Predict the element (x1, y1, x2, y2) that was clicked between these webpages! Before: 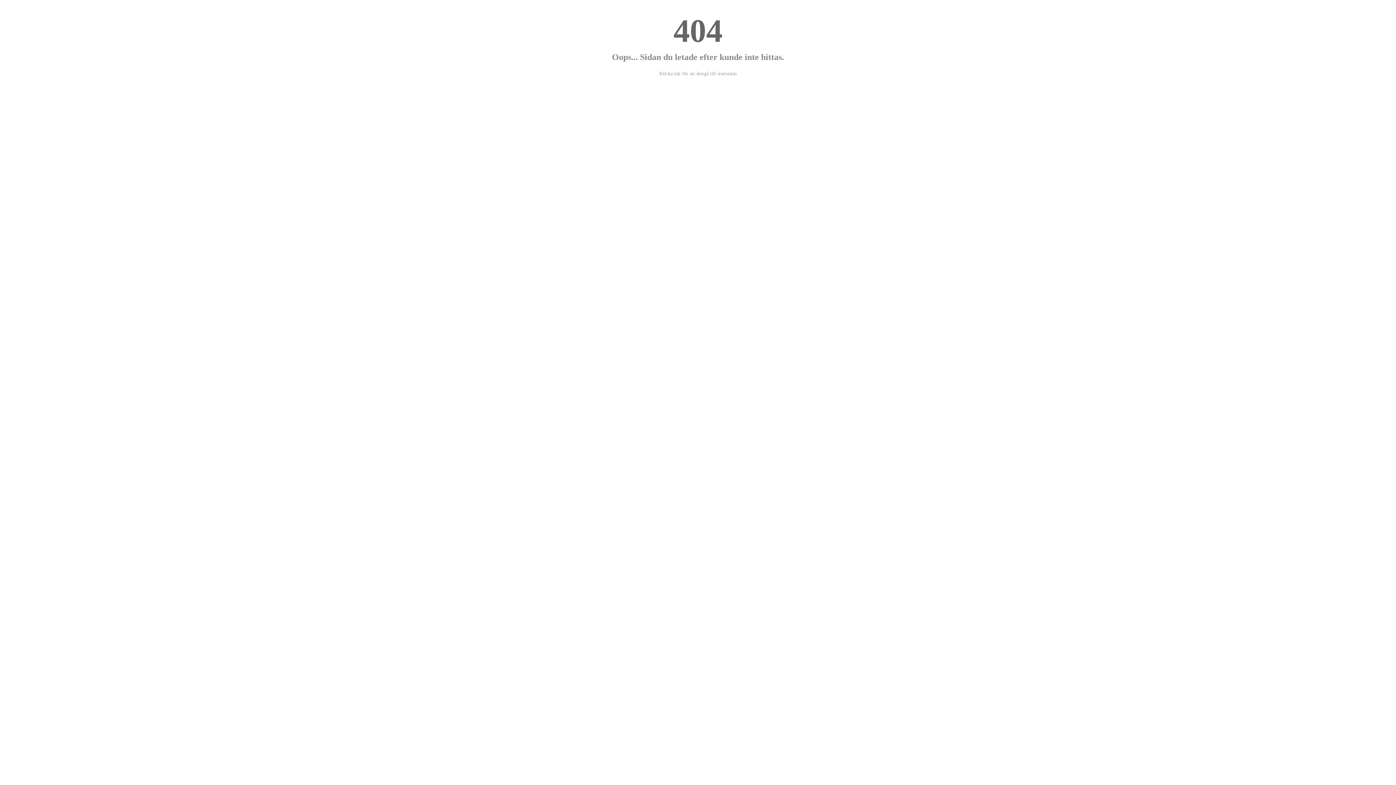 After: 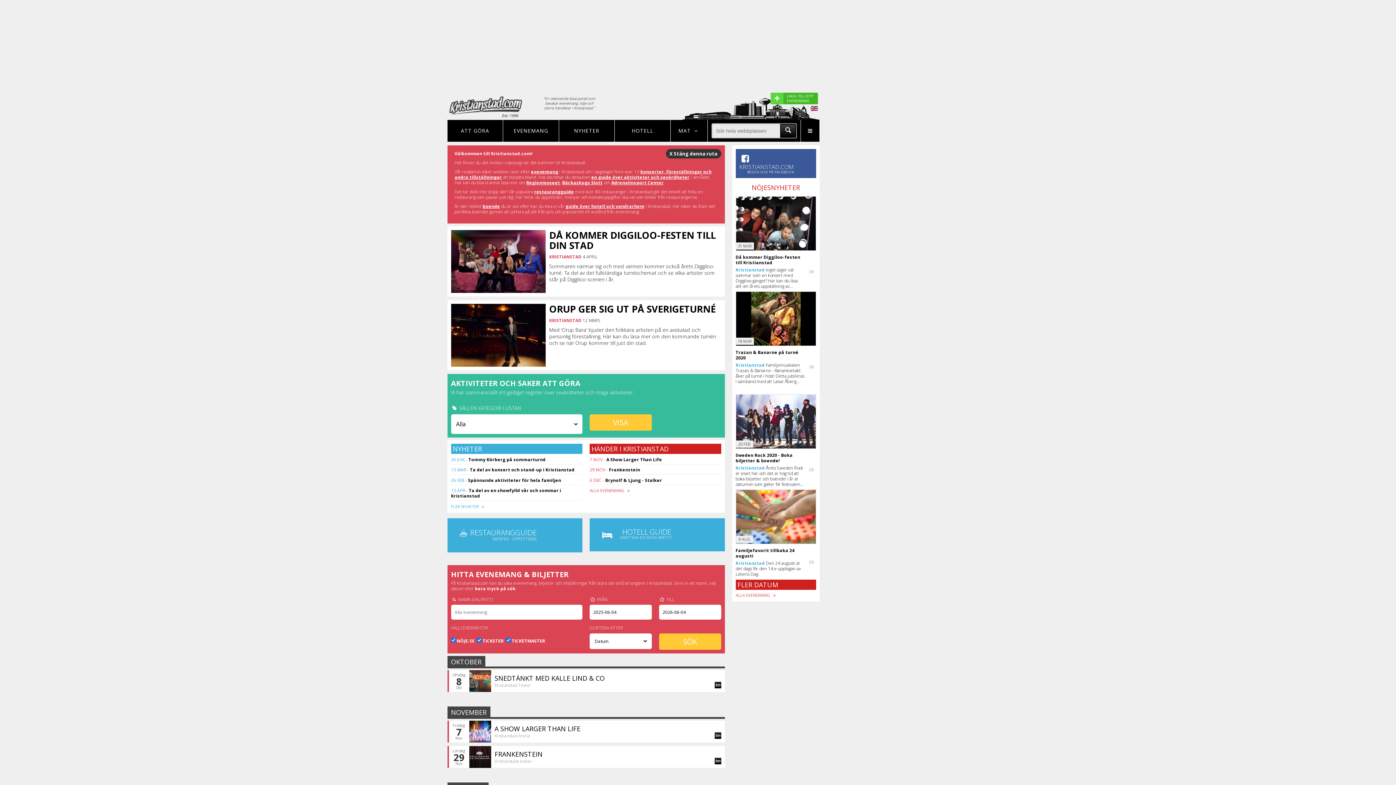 Action: bbox: (659, 70, 736, 76) label: Klicka här för att återgå till startsidan